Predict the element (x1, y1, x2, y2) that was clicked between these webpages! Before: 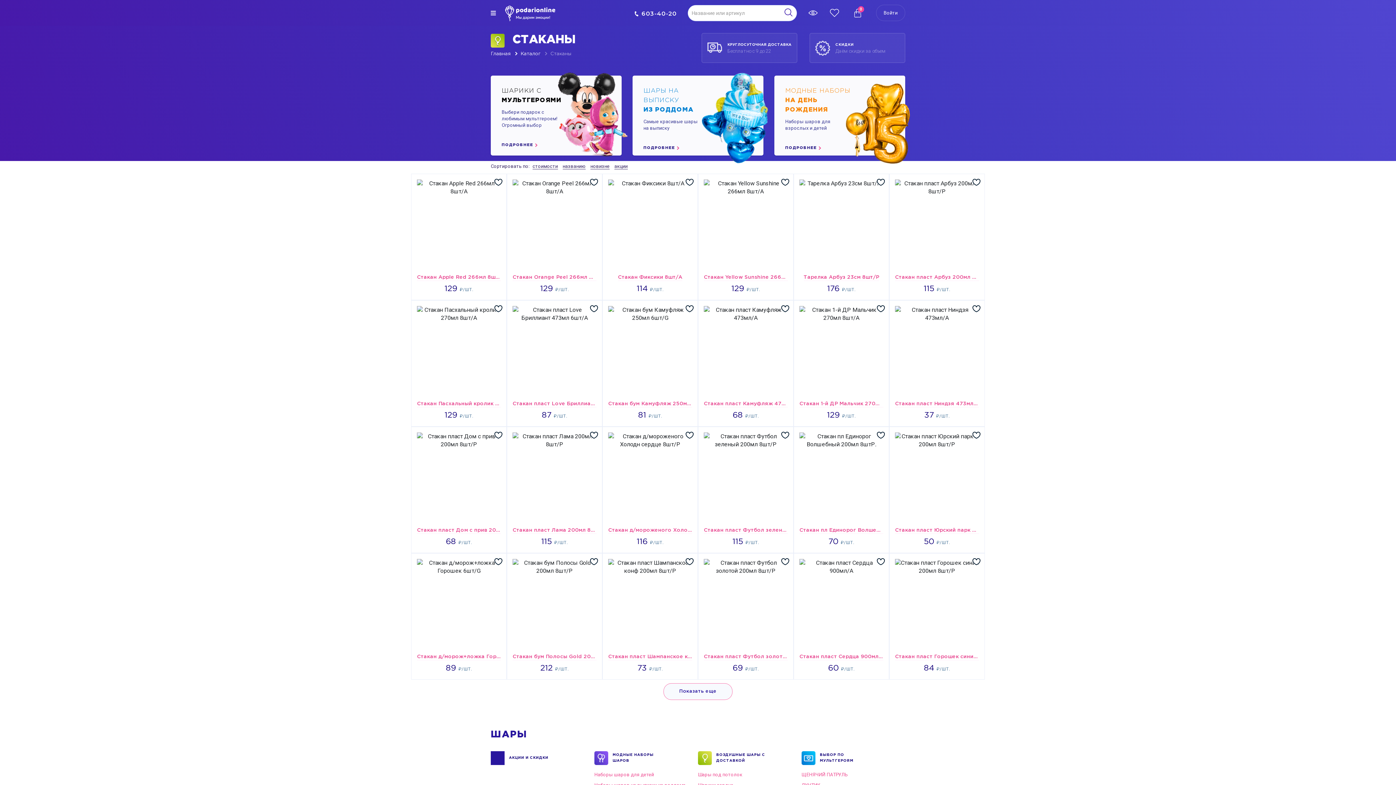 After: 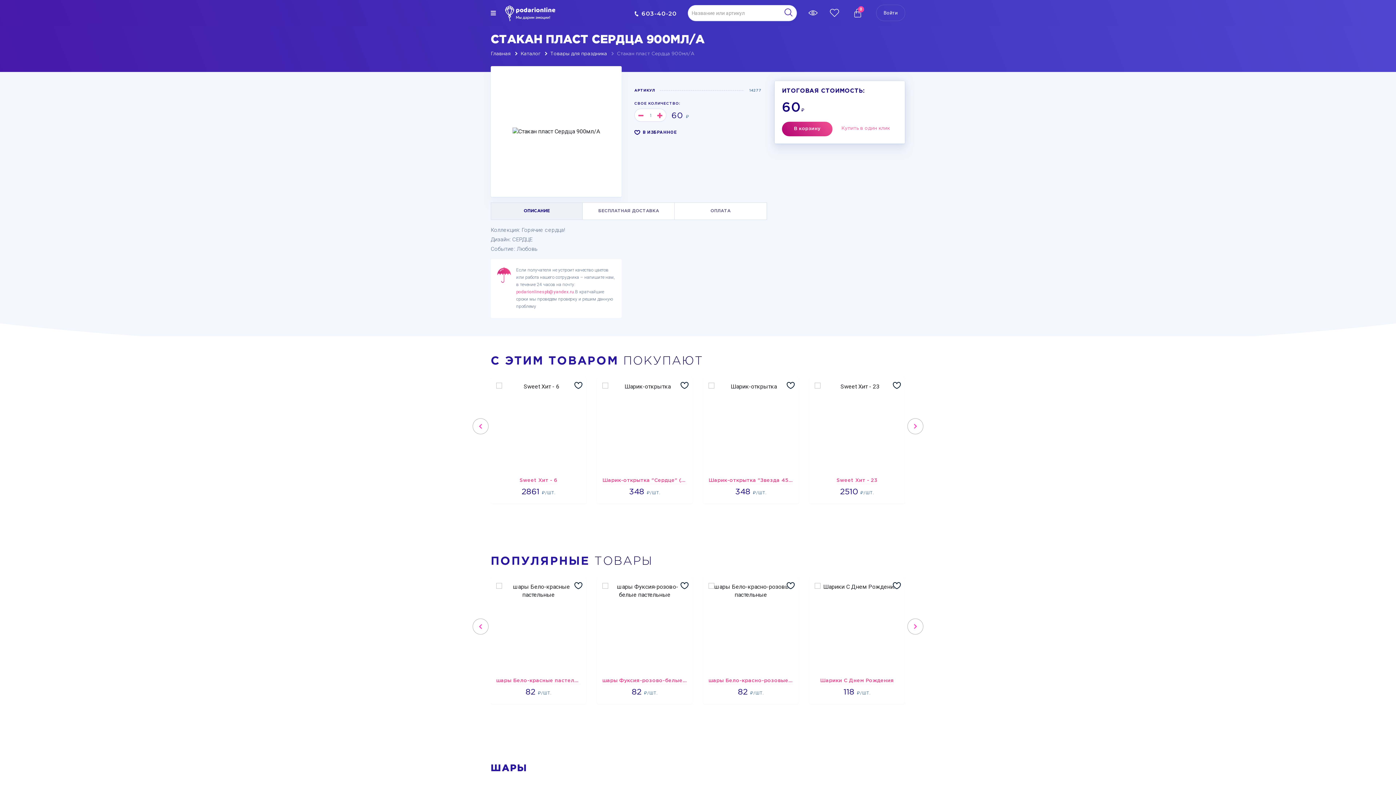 Action: bbox: (799, 559, 883, 575)